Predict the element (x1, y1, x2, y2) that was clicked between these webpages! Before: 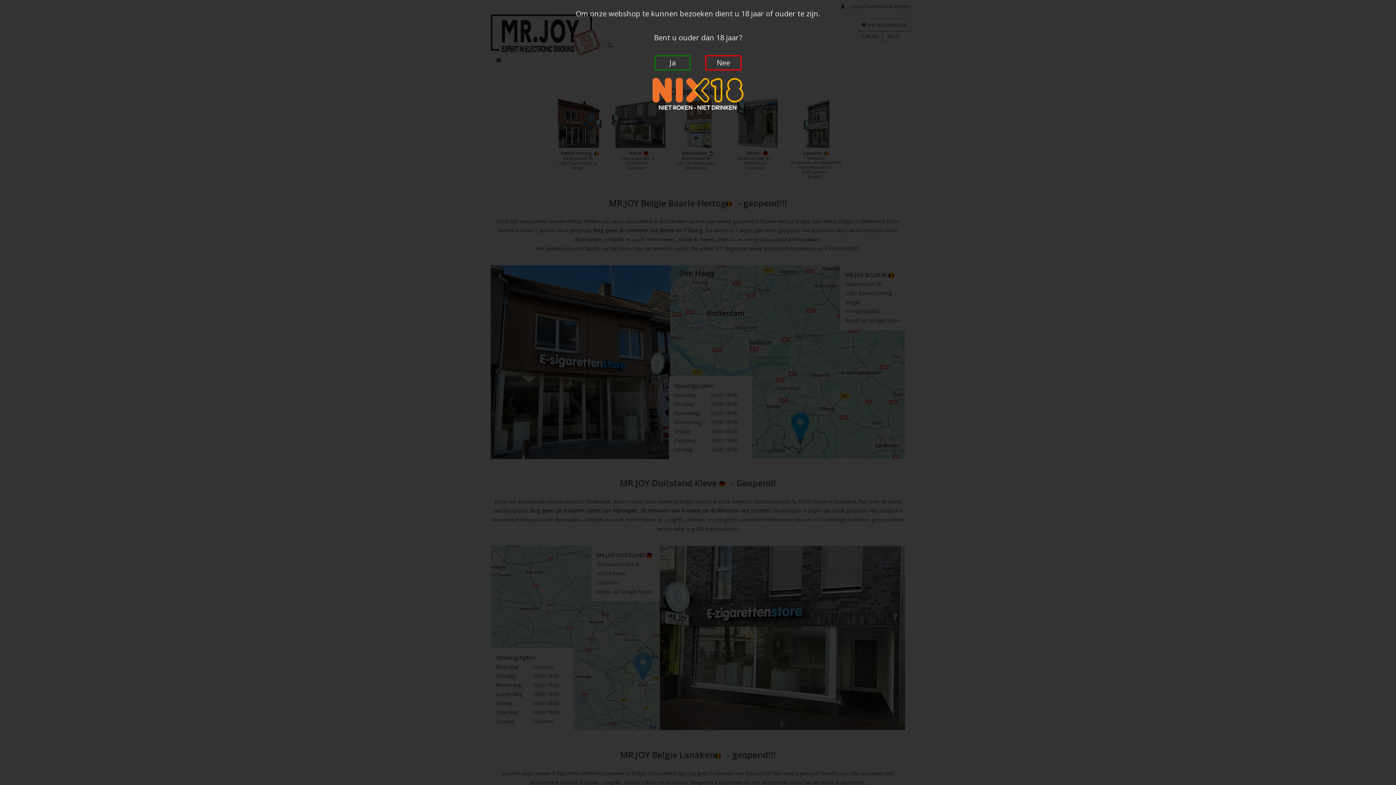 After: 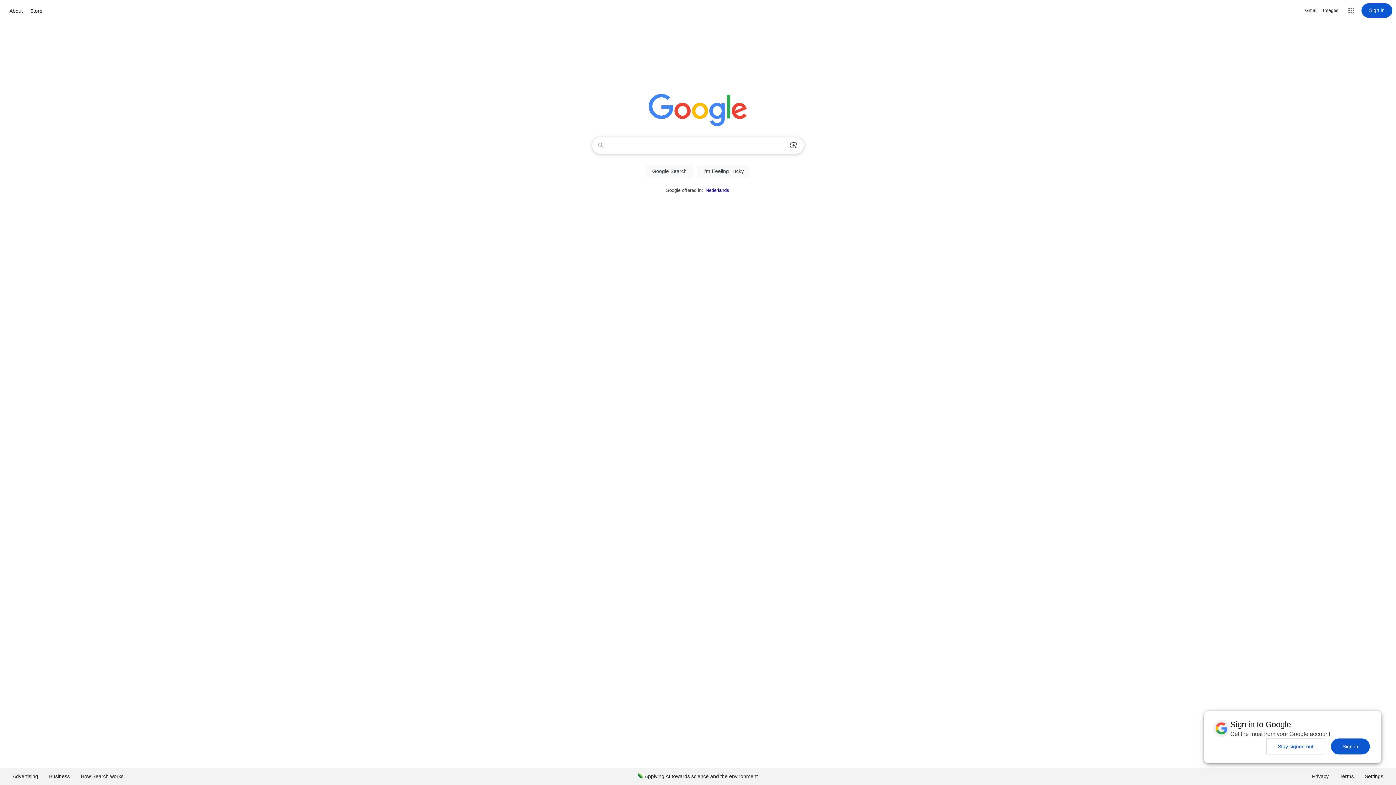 Action: bbox: (705, 55, 741, 70) label: Nee